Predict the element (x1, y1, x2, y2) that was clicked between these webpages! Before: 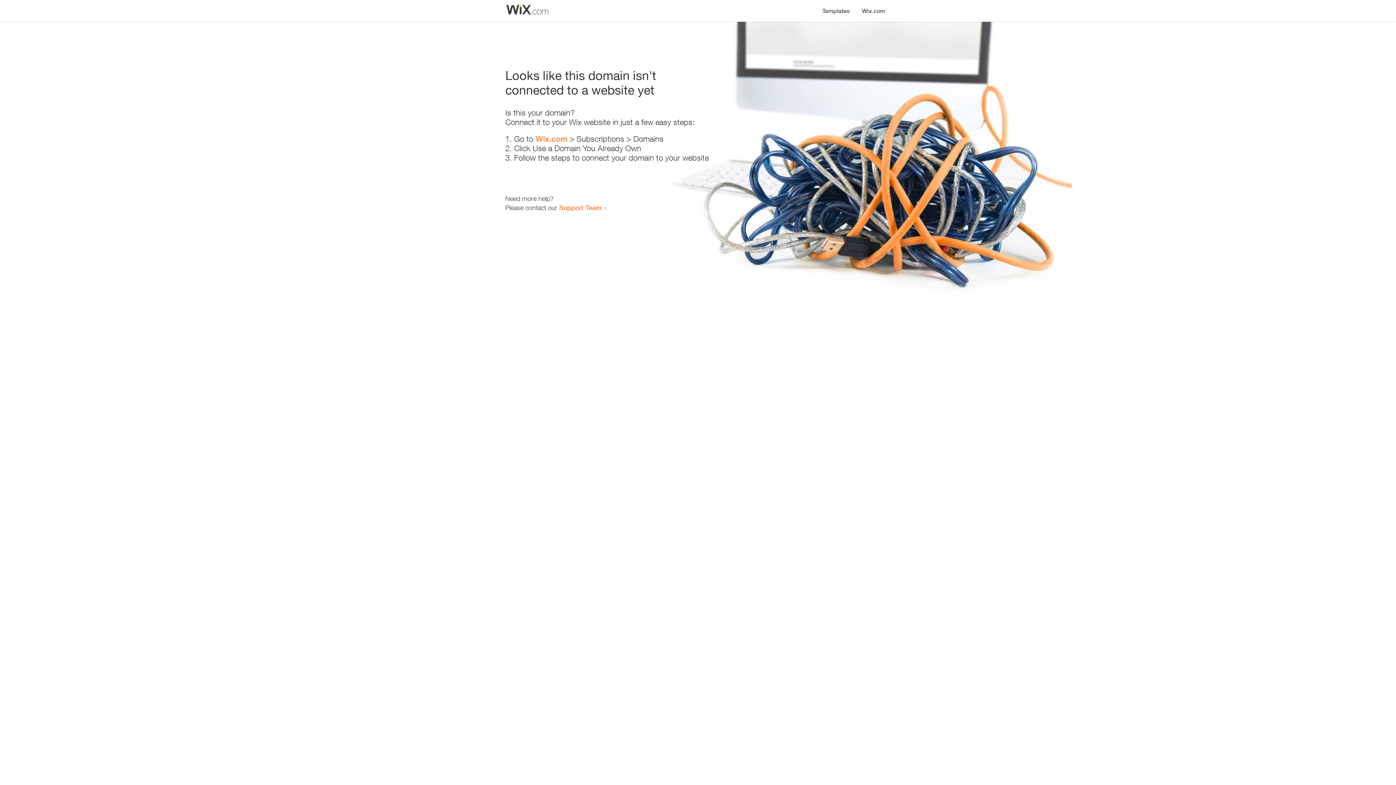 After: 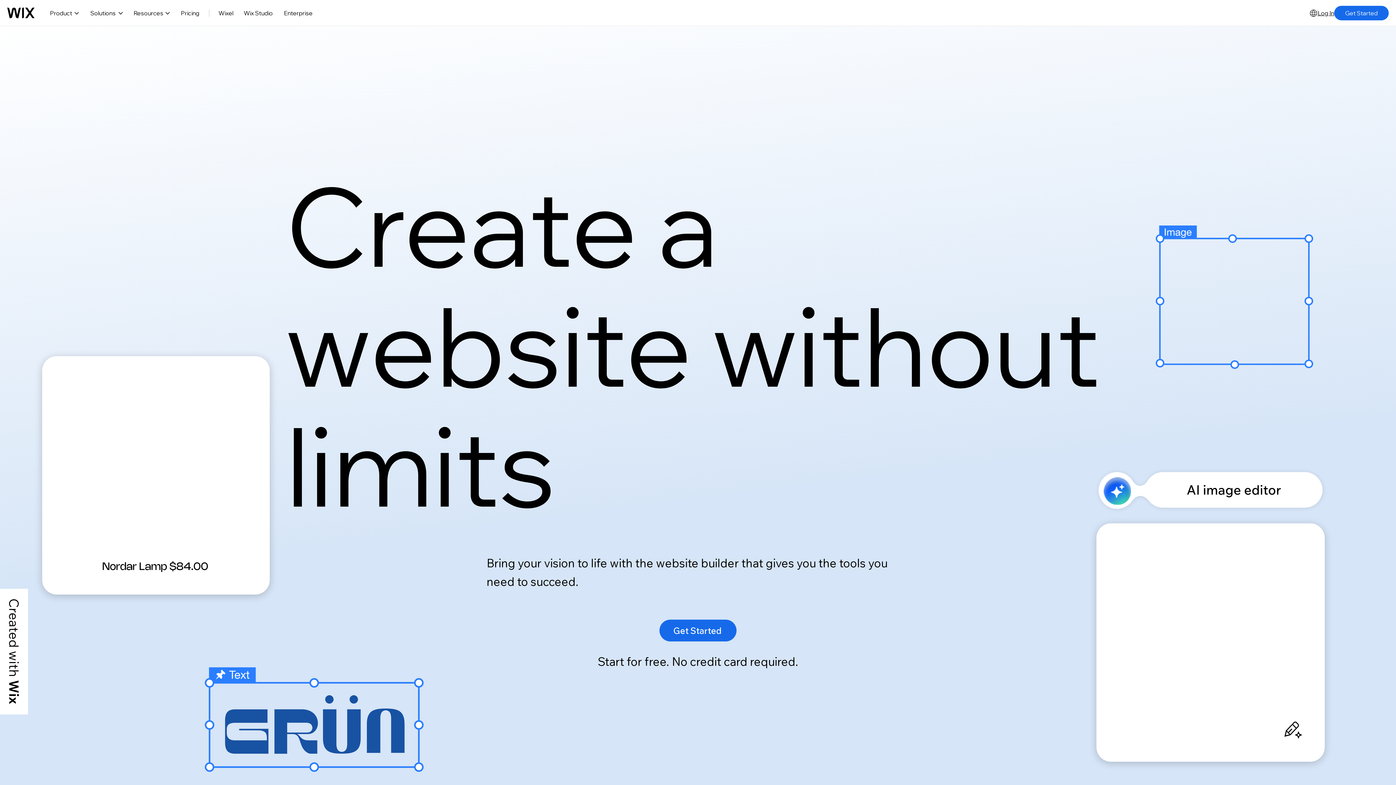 Action: bbox: (856, 0, 890, 14) label: Wix.com